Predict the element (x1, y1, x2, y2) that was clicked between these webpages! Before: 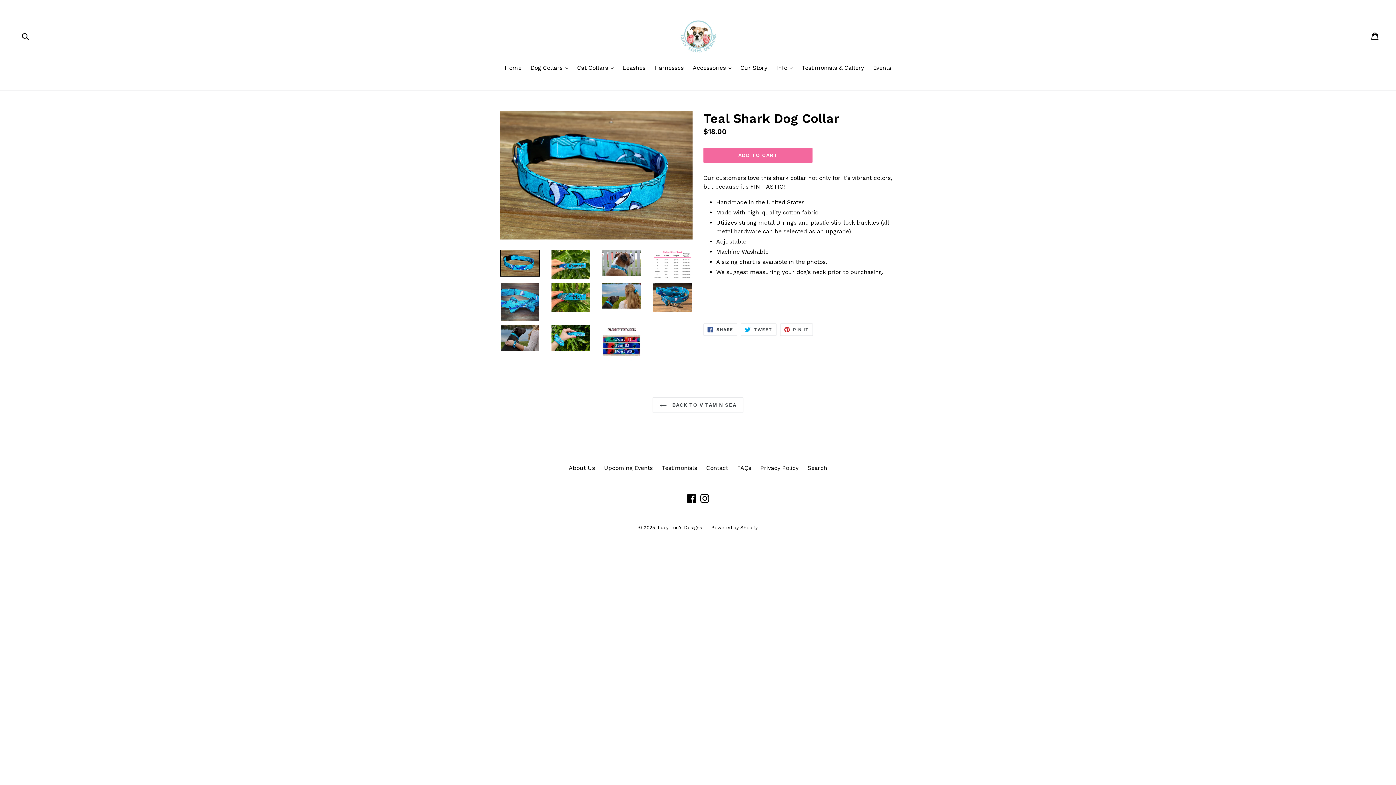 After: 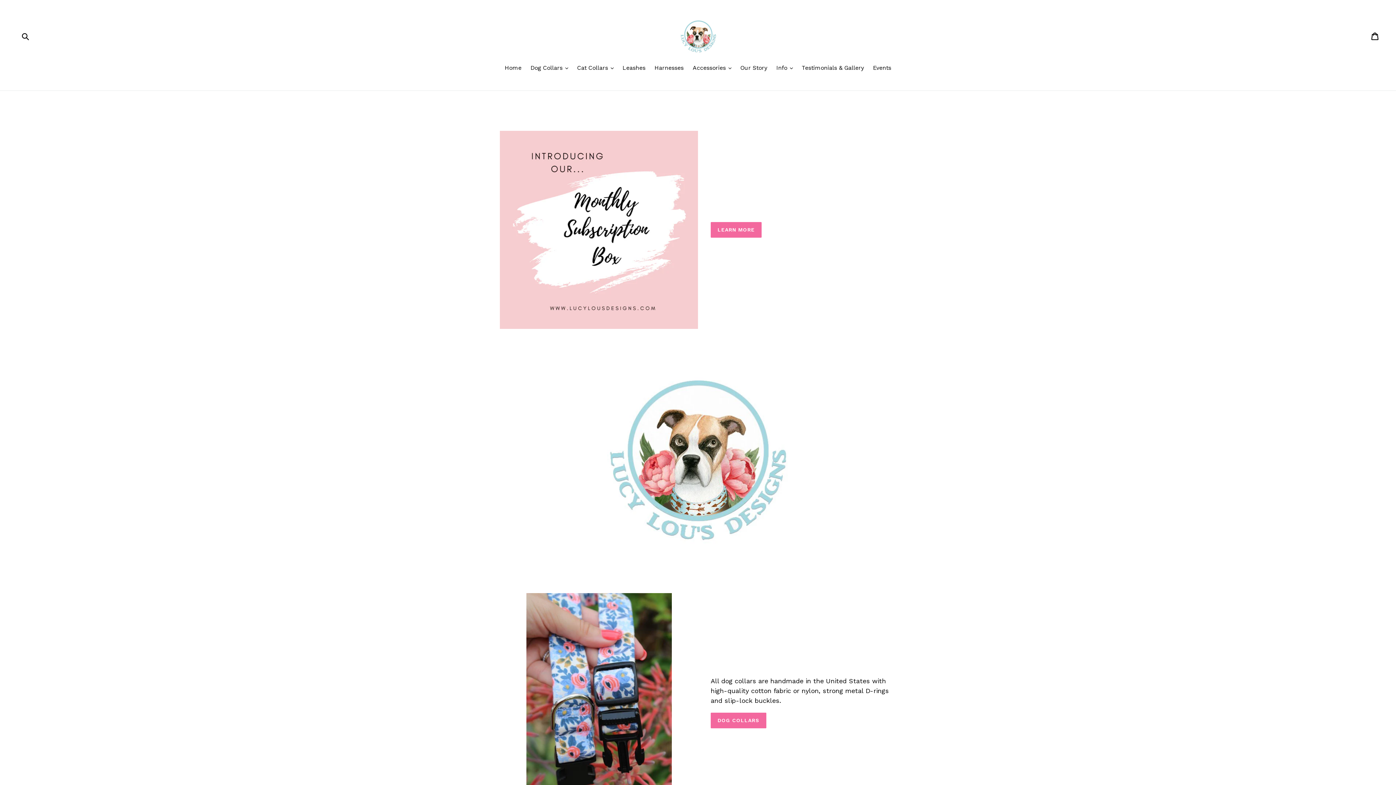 Action: bbox: (680, 18, 716, 54)